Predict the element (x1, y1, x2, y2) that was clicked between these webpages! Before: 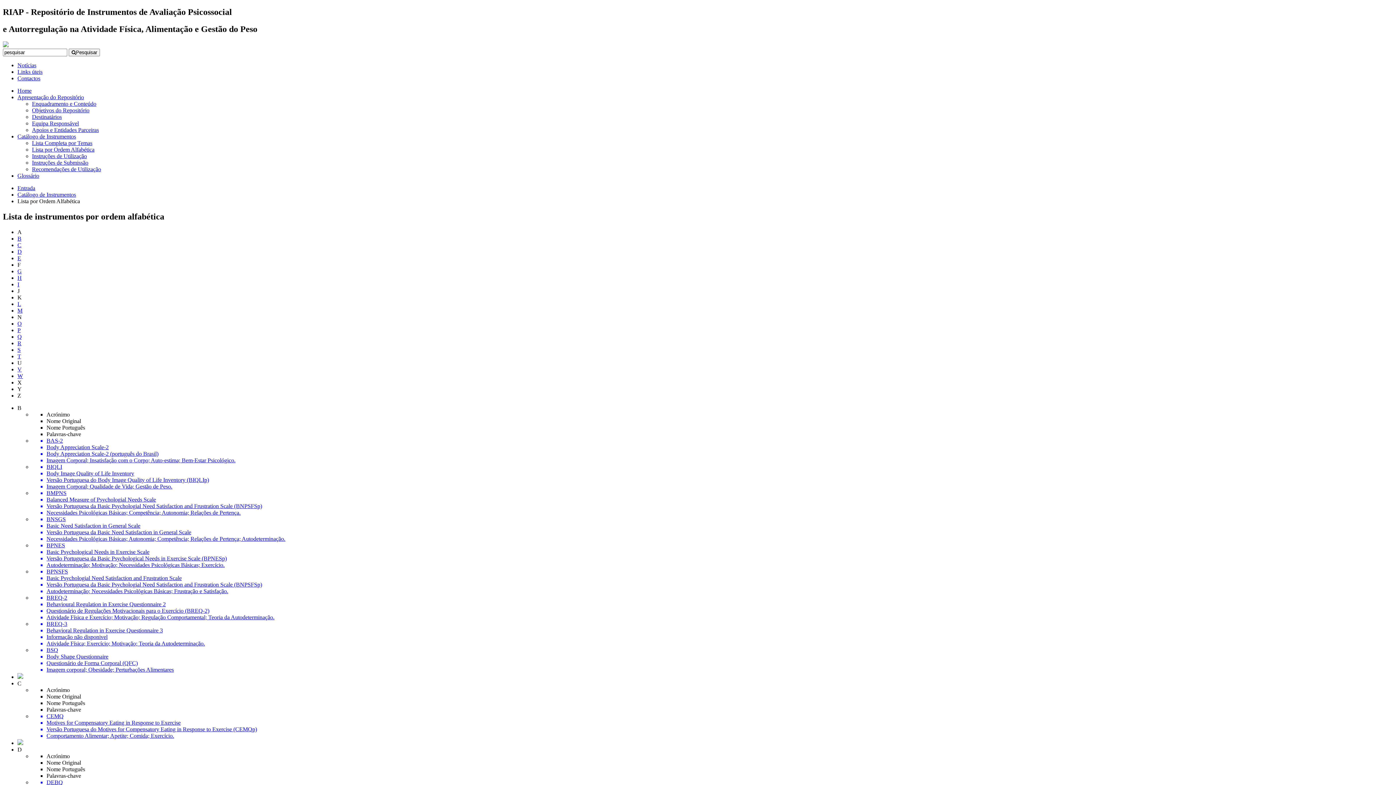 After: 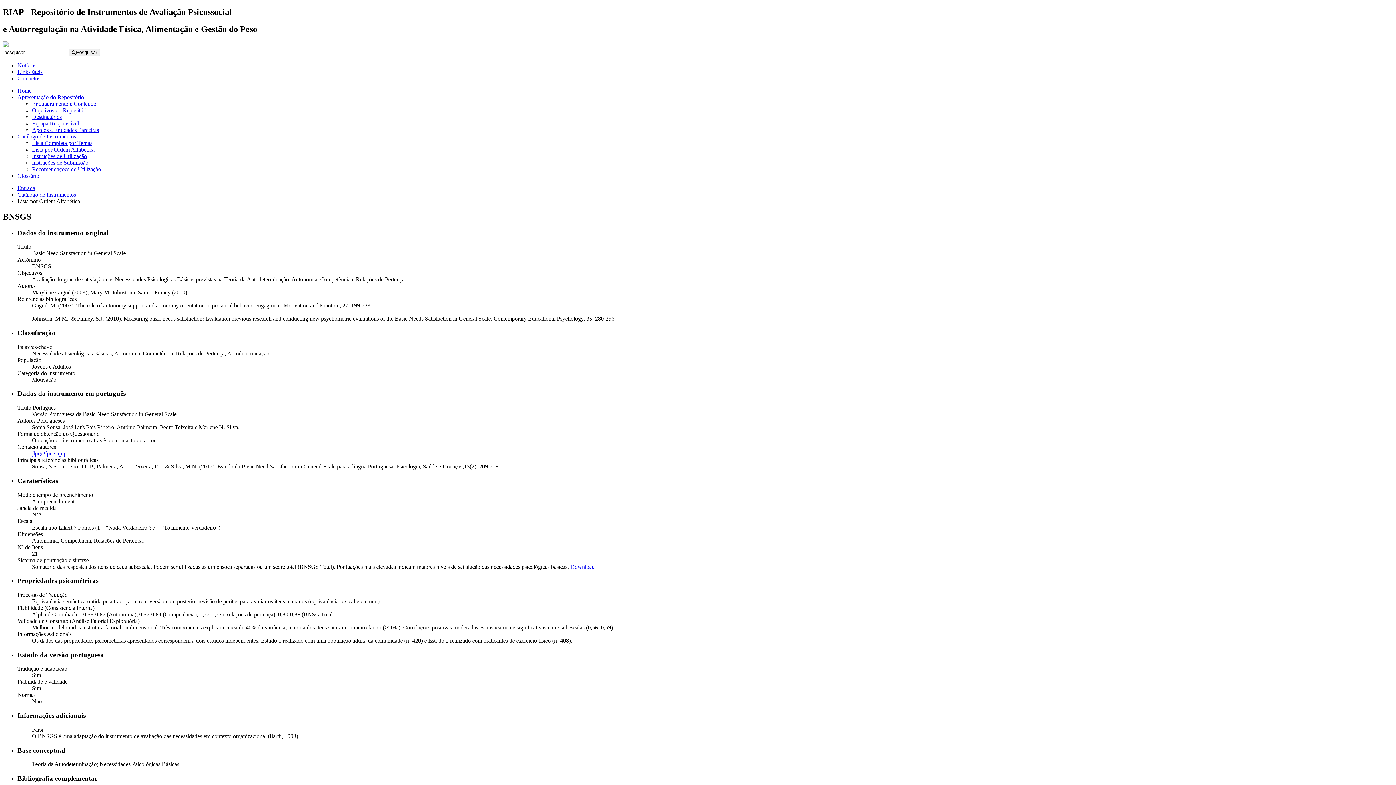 Action: bbox: (32, 516, 1393, 542) label: BNSGS
Basic Need Satisfaction in General Scale
Versão Portuguesa da Basic Need Satisfaction in General Scale
Necessidades Psicológicas Básicas; Autonomia; Competência; Relações de Pertença; Autodeterminação.